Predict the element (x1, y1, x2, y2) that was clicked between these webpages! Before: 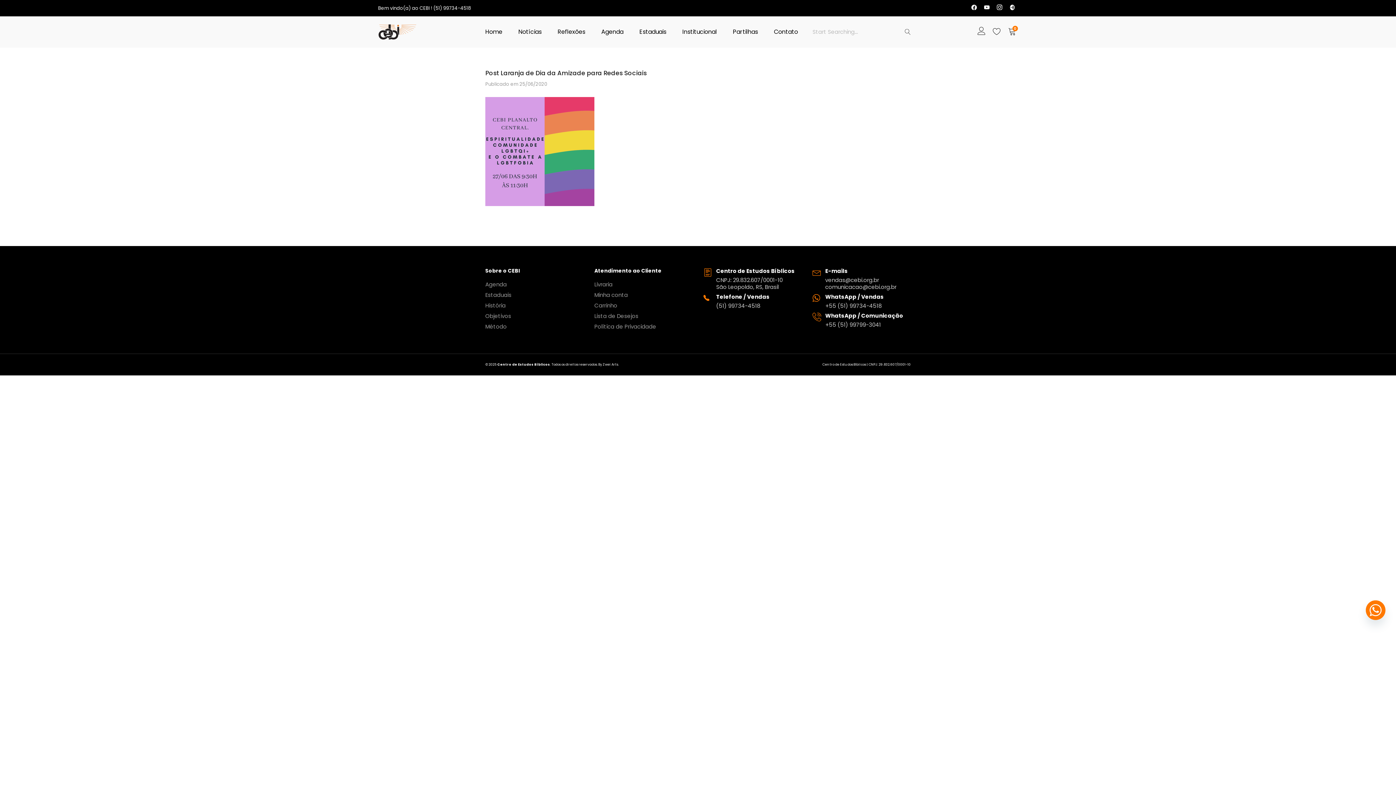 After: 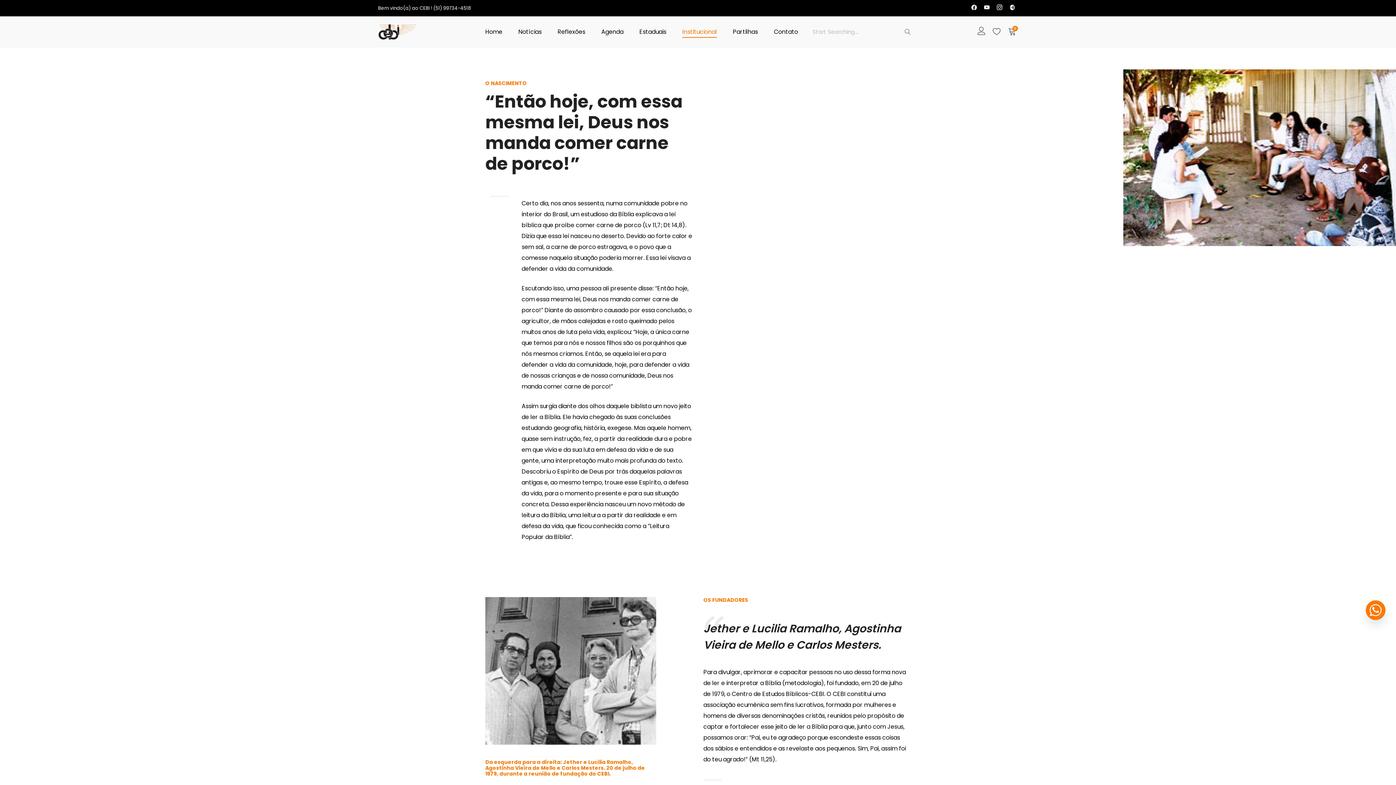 Action: bbox: (485, 302, 505, 309) label: História